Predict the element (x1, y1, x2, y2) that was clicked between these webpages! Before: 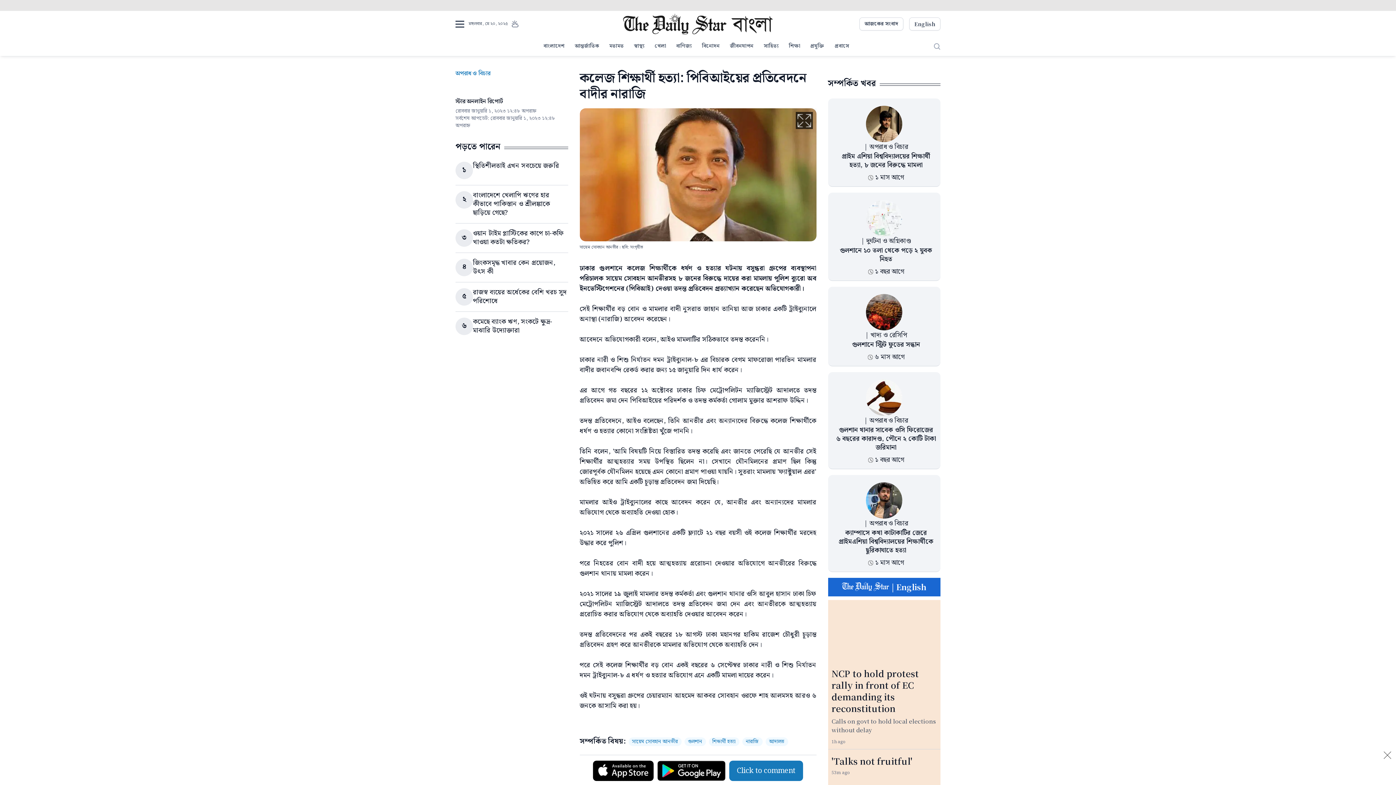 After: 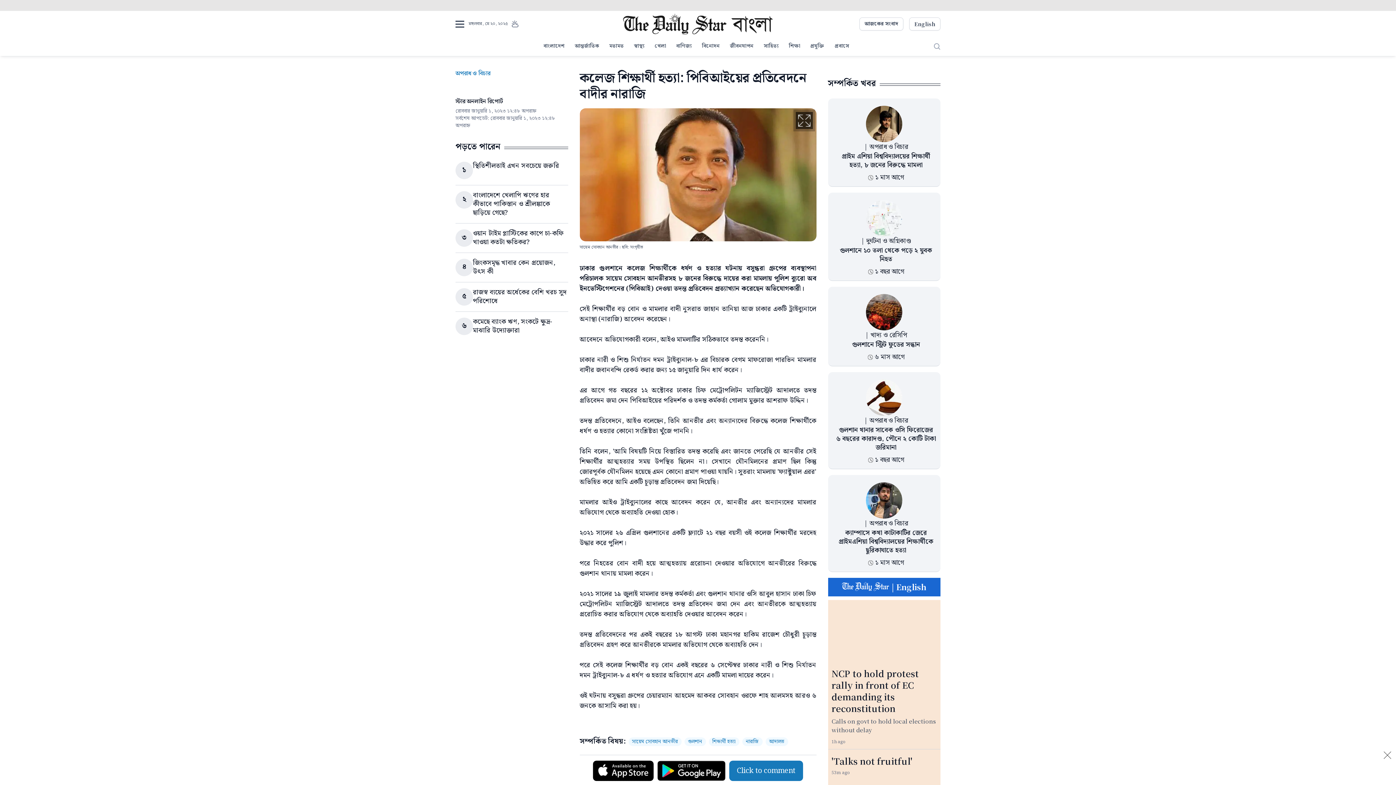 Action: bbox: (657, 760, 725, 781)